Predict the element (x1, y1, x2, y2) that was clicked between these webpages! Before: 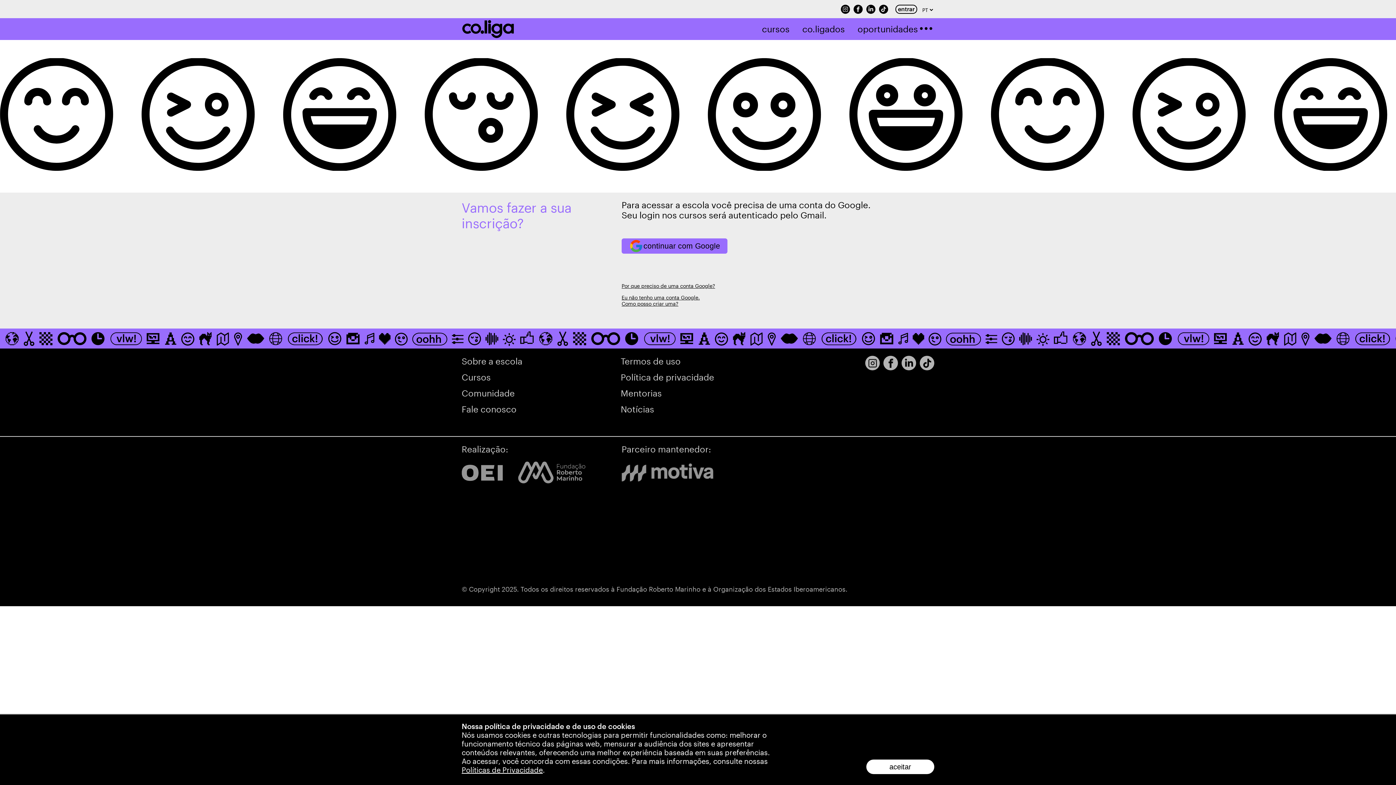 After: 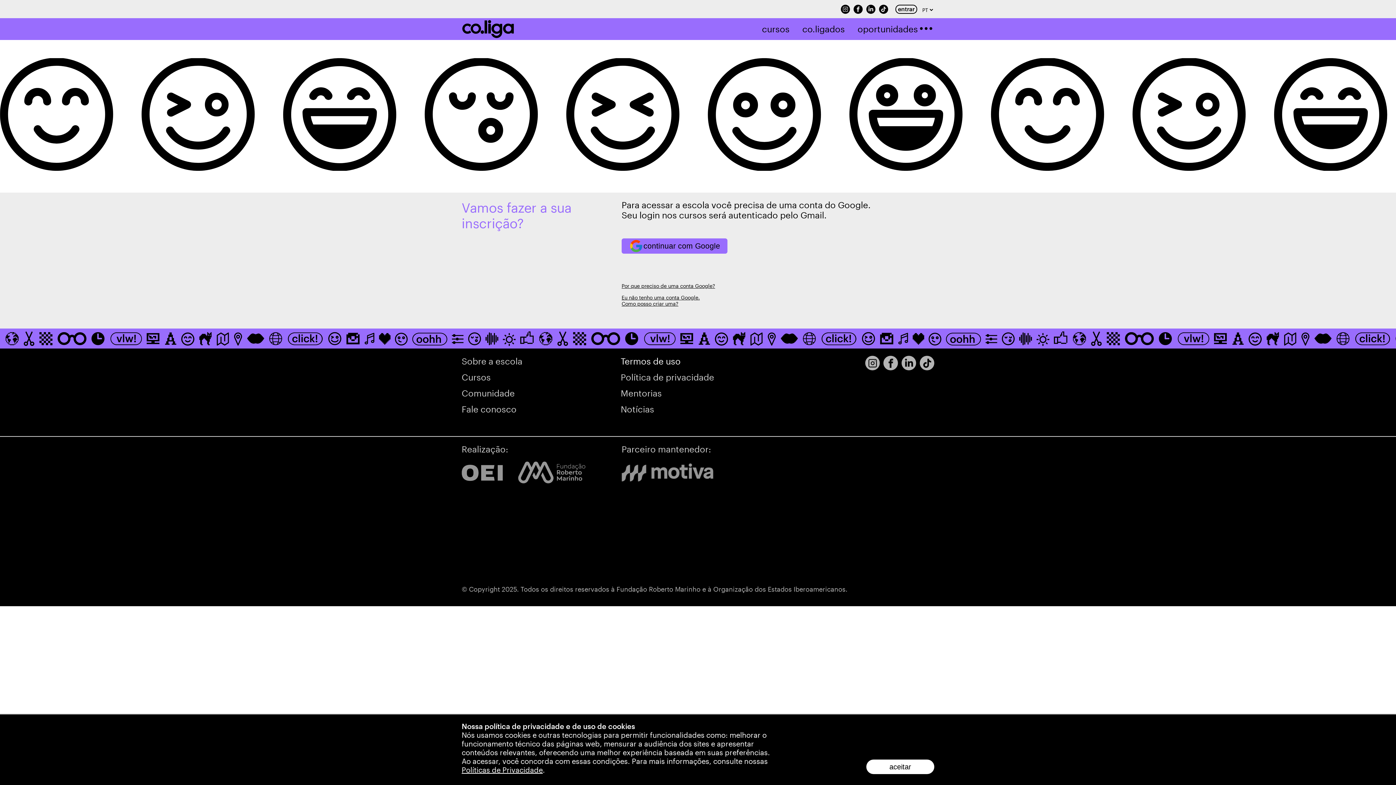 Action: bbox: (620, 356, 774, 366) label: Termos de uso